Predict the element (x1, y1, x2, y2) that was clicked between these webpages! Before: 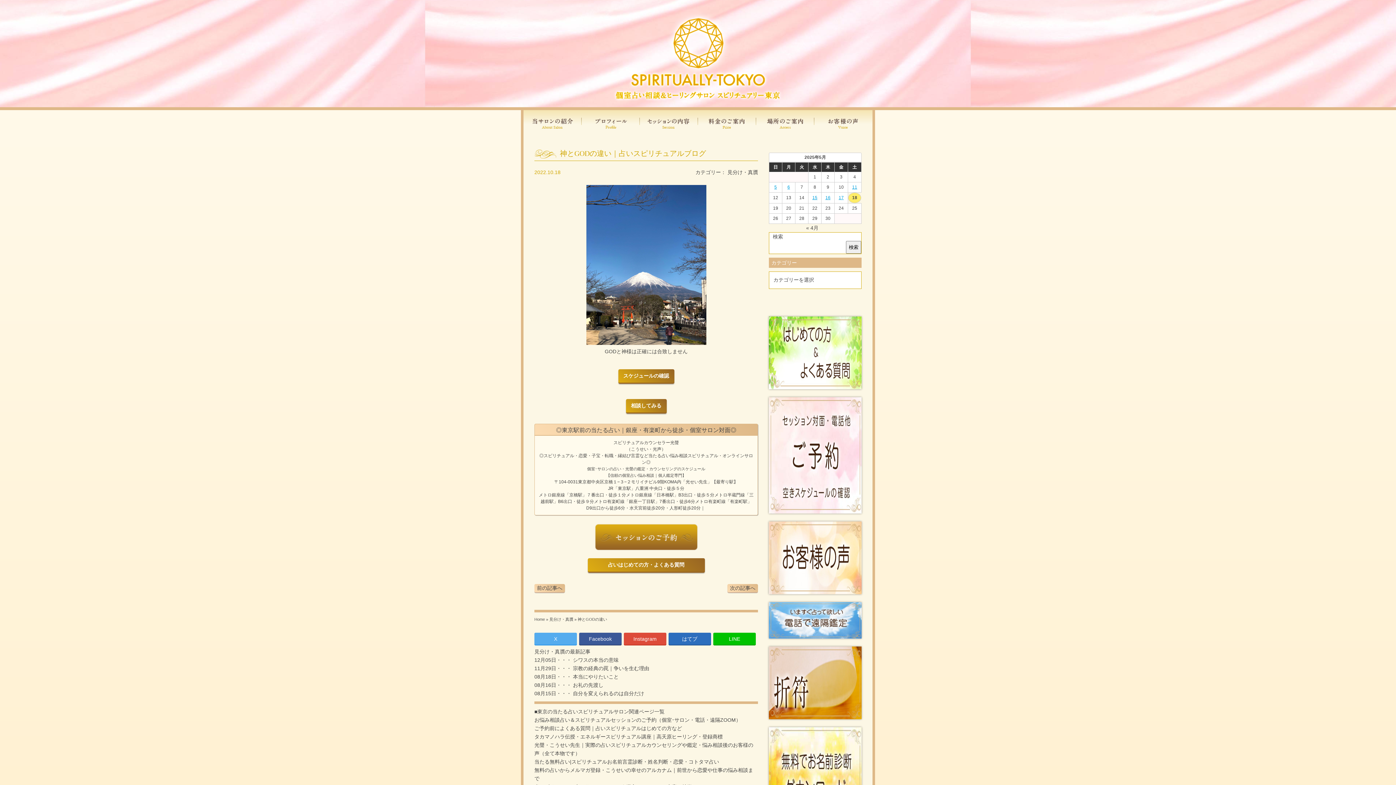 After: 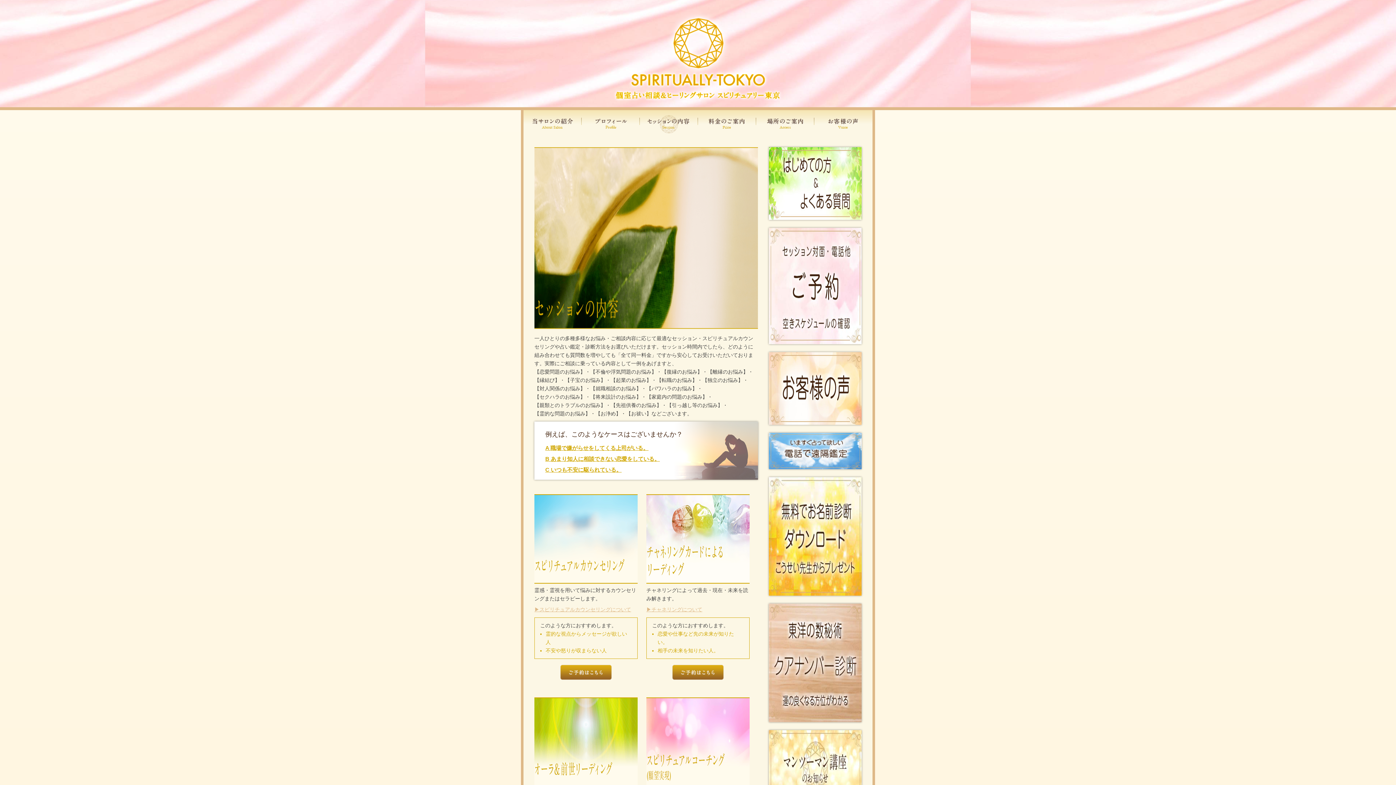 Action: bbox: (640, 113, 698, 134)